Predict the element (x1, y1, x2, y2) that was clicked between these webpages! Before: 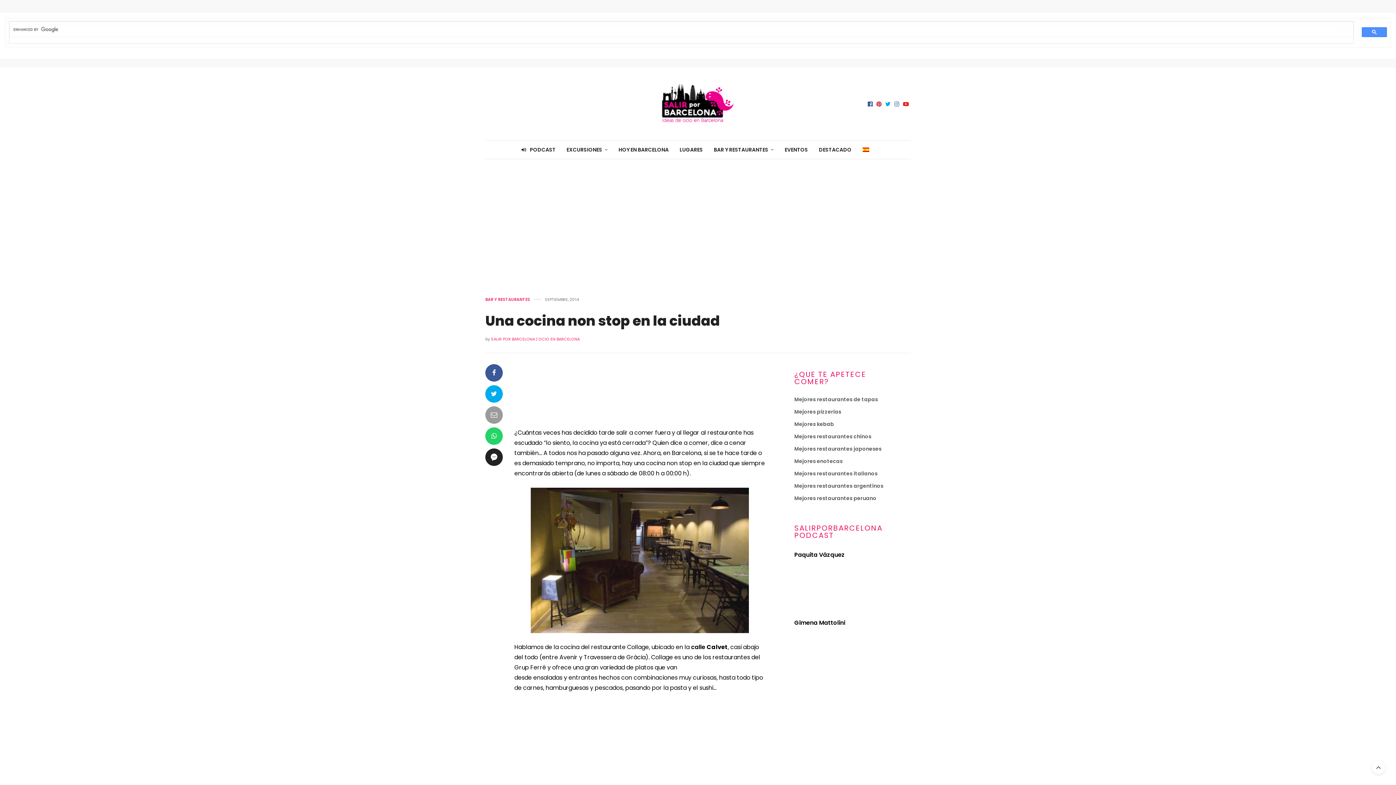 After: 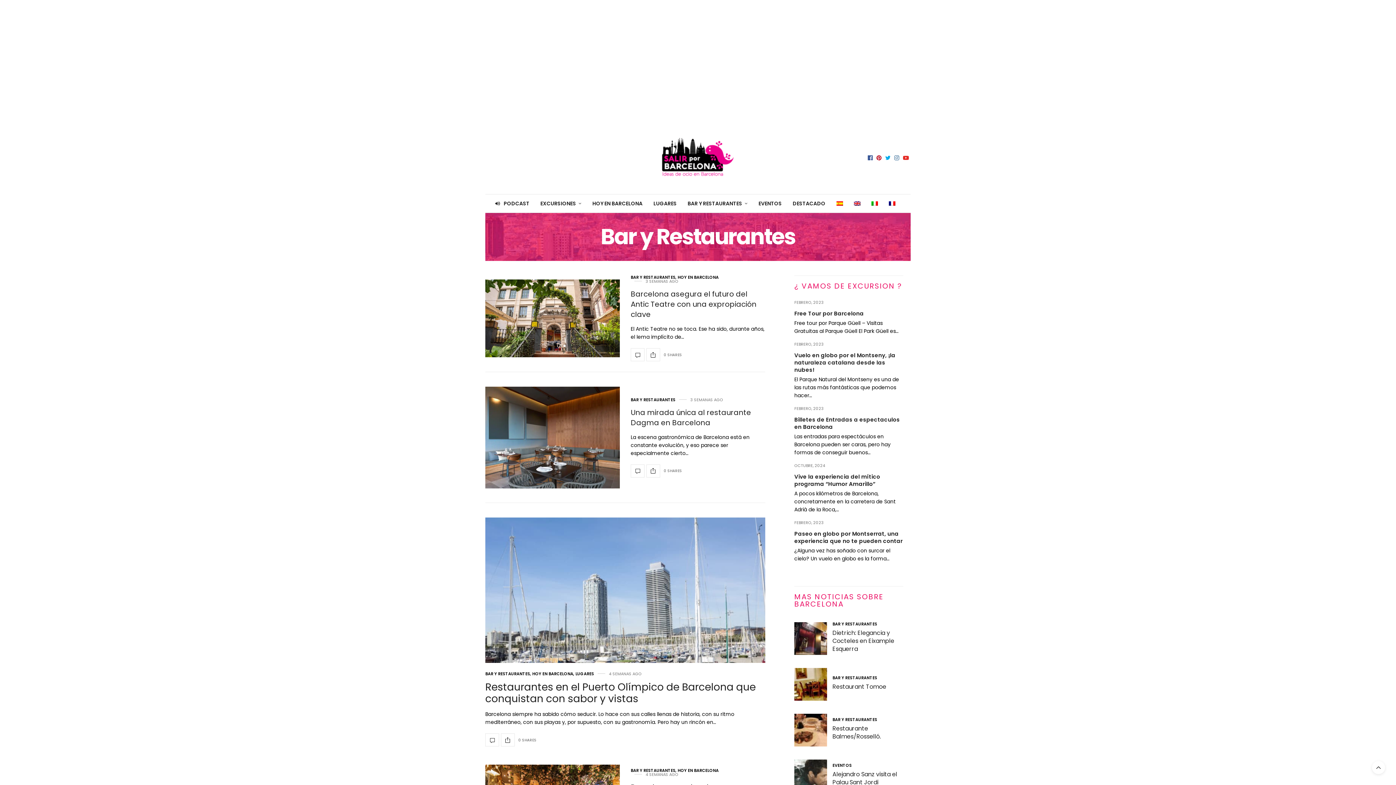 Action: bbox: (714, 140, 774, 159) label: BAR Y RESTAURANTES